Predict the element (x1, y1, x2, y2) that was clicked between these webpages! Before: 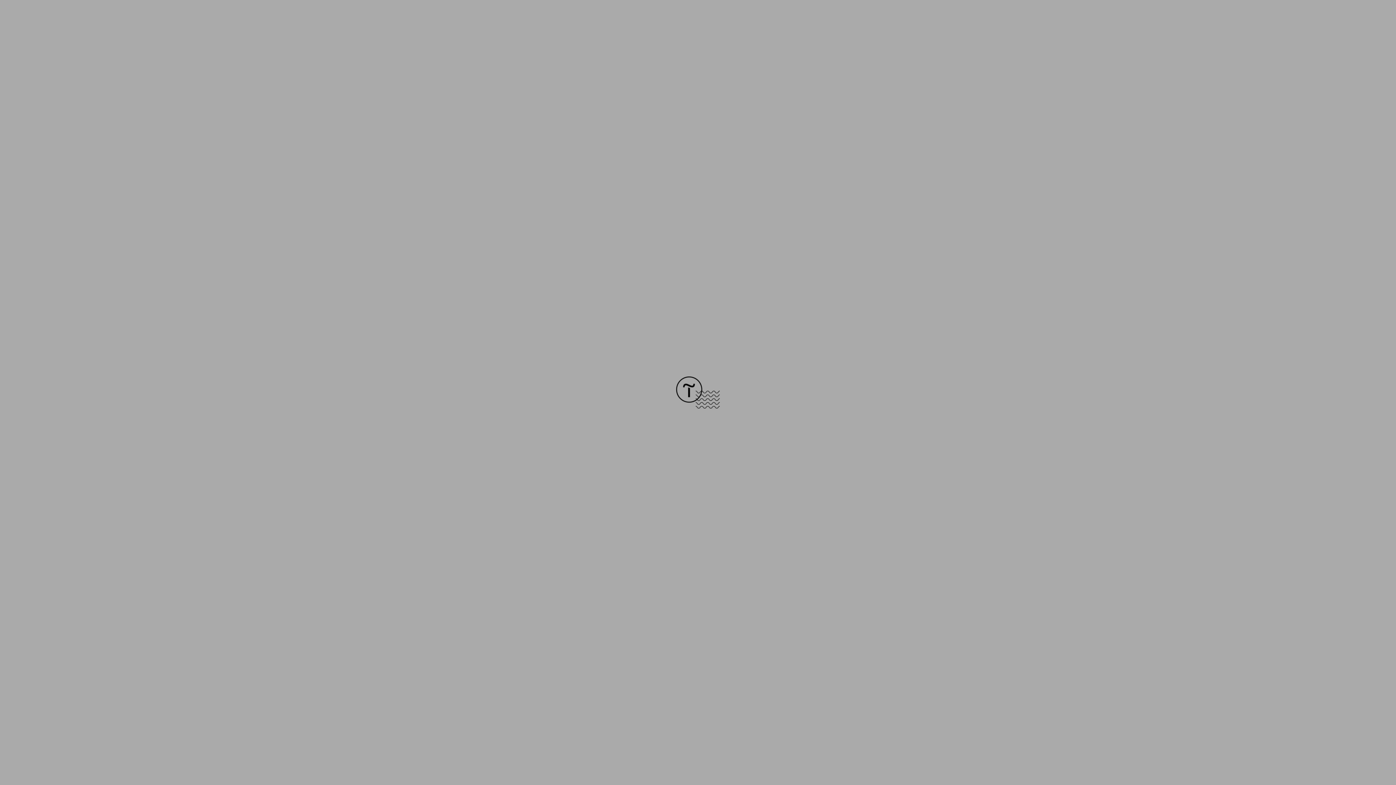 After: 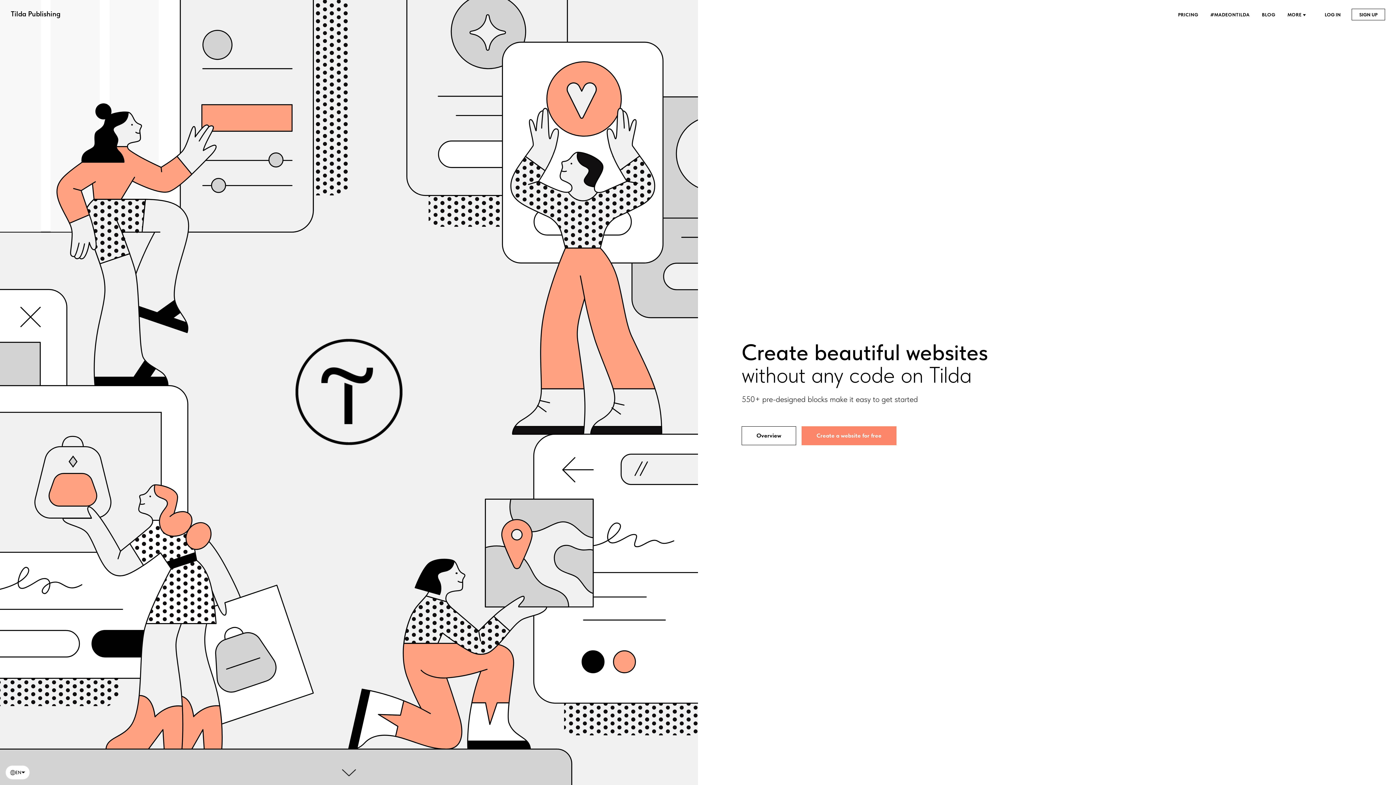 Action: bbox: (676, 403, 720, 409)